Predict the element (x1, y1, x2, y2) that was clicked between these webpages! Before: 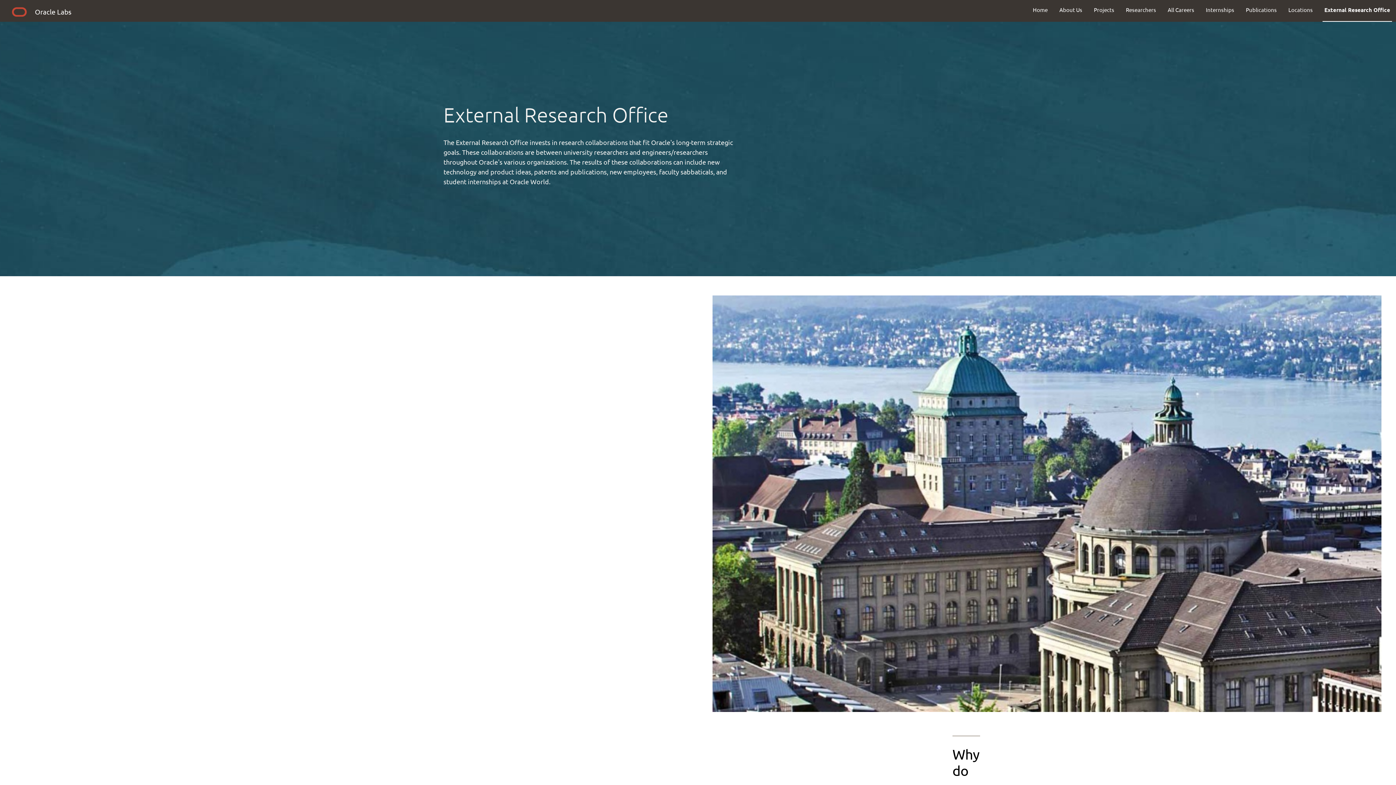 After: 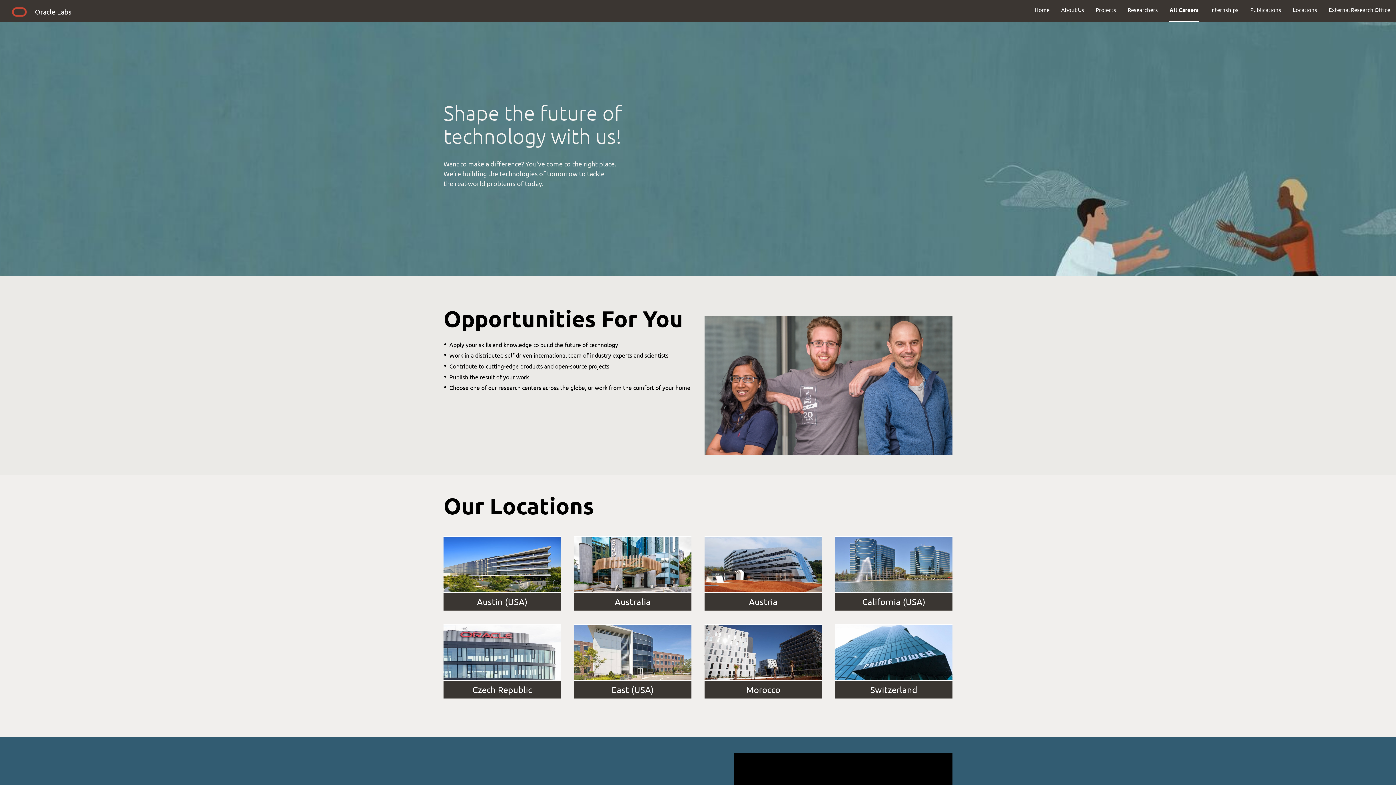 Action: bbox: (1162, 0, 1200, 19) label: All Careers